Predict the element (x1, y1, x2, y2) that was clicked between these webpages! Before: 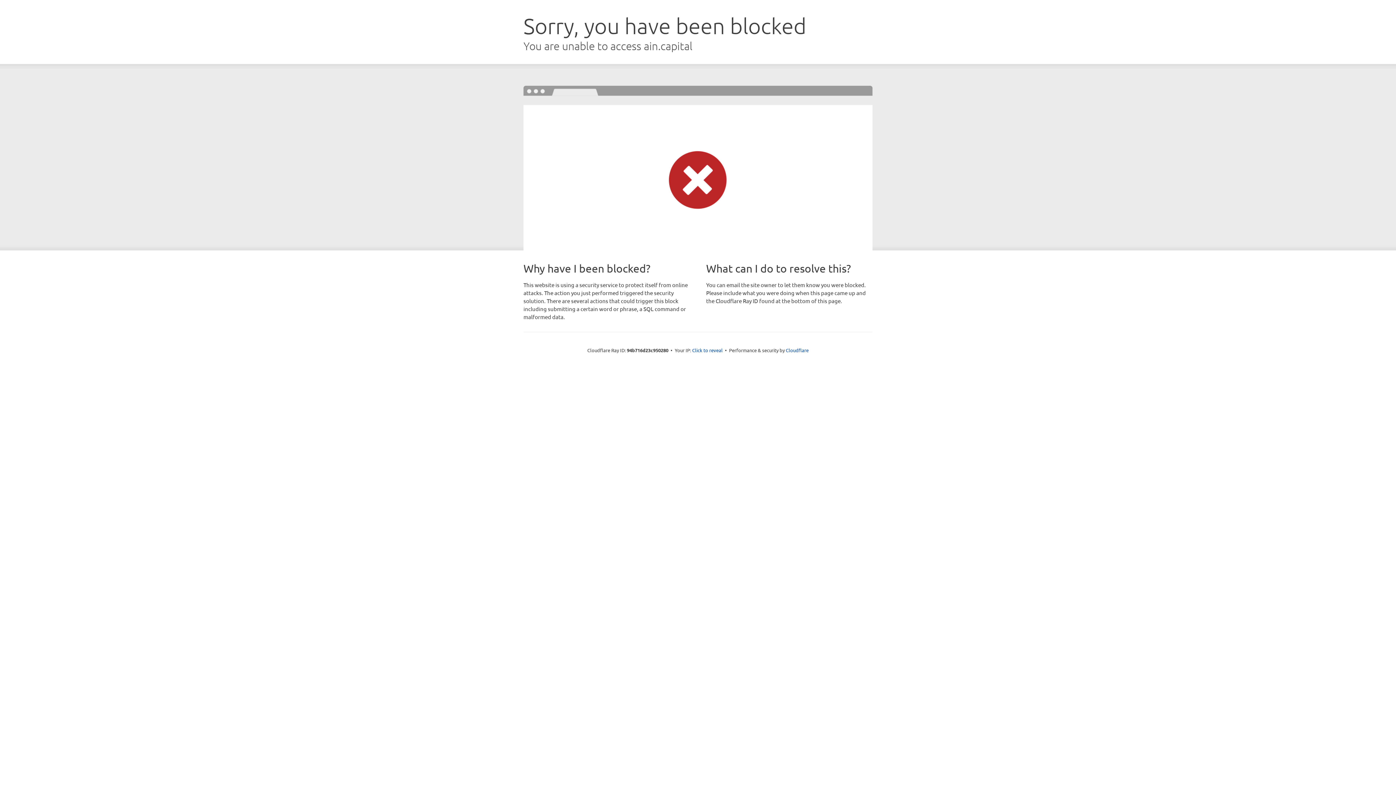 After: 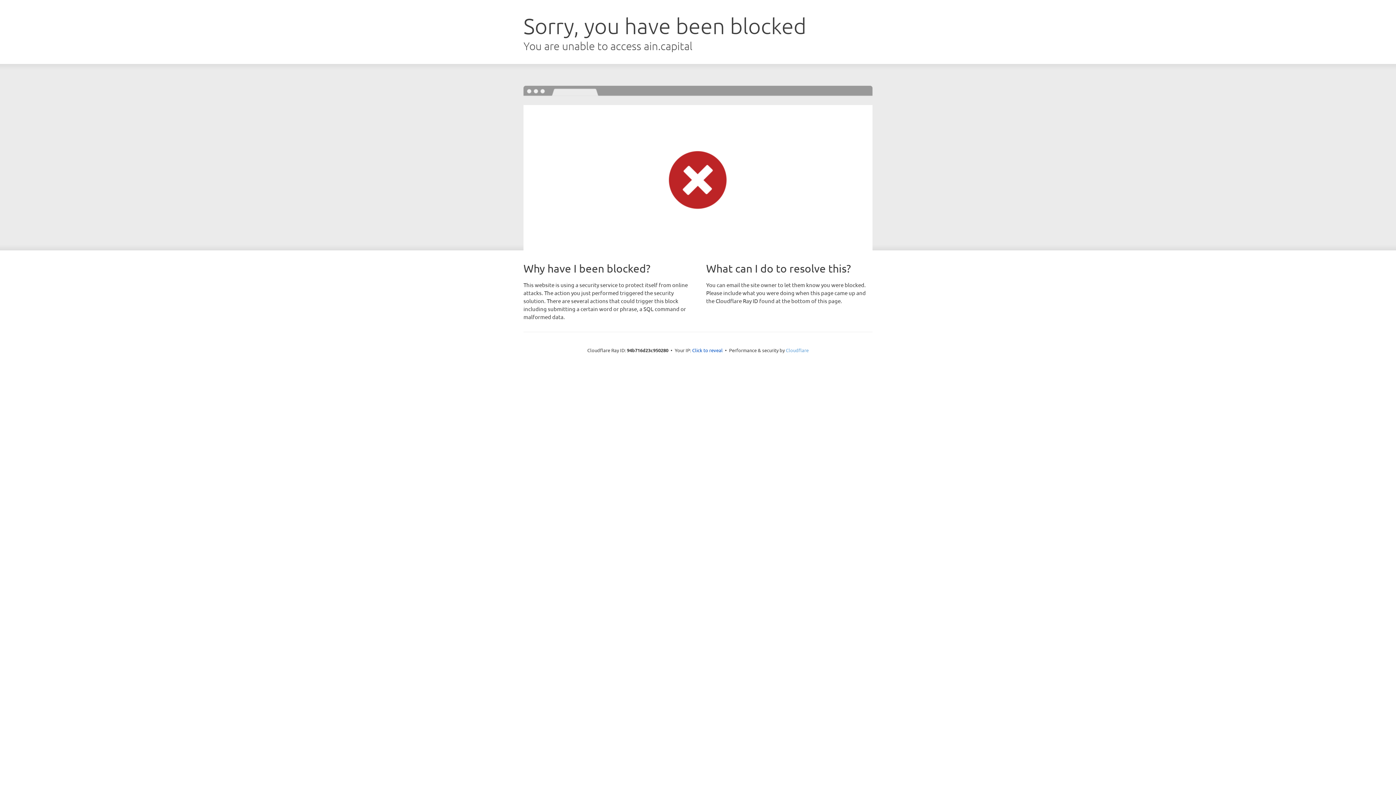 Action: label: Cloudflare bbox: (786, 347, 808, 353)